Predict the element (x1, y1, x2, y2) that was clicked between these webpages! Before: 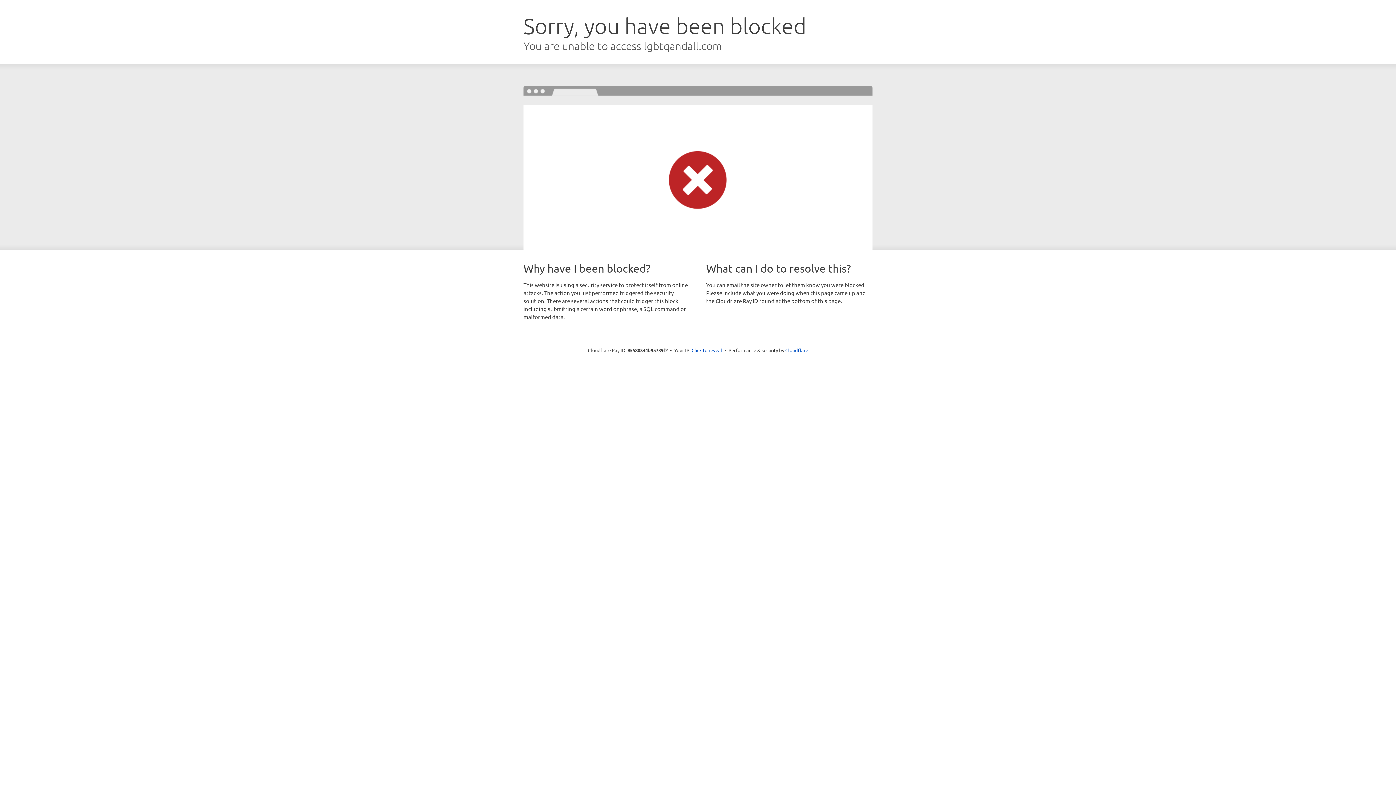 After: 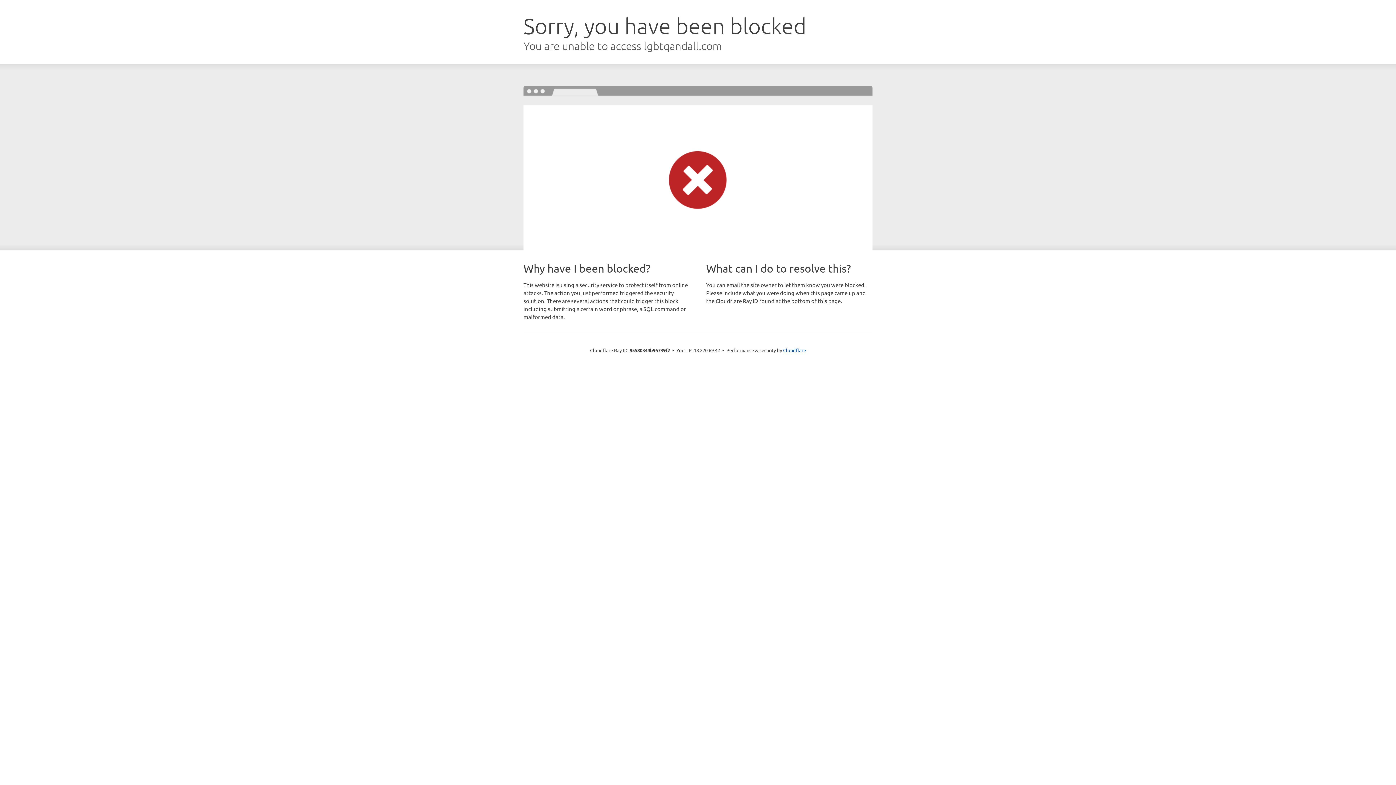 Action: label: Click to reveal bbox: (691, 346, 722, 353)